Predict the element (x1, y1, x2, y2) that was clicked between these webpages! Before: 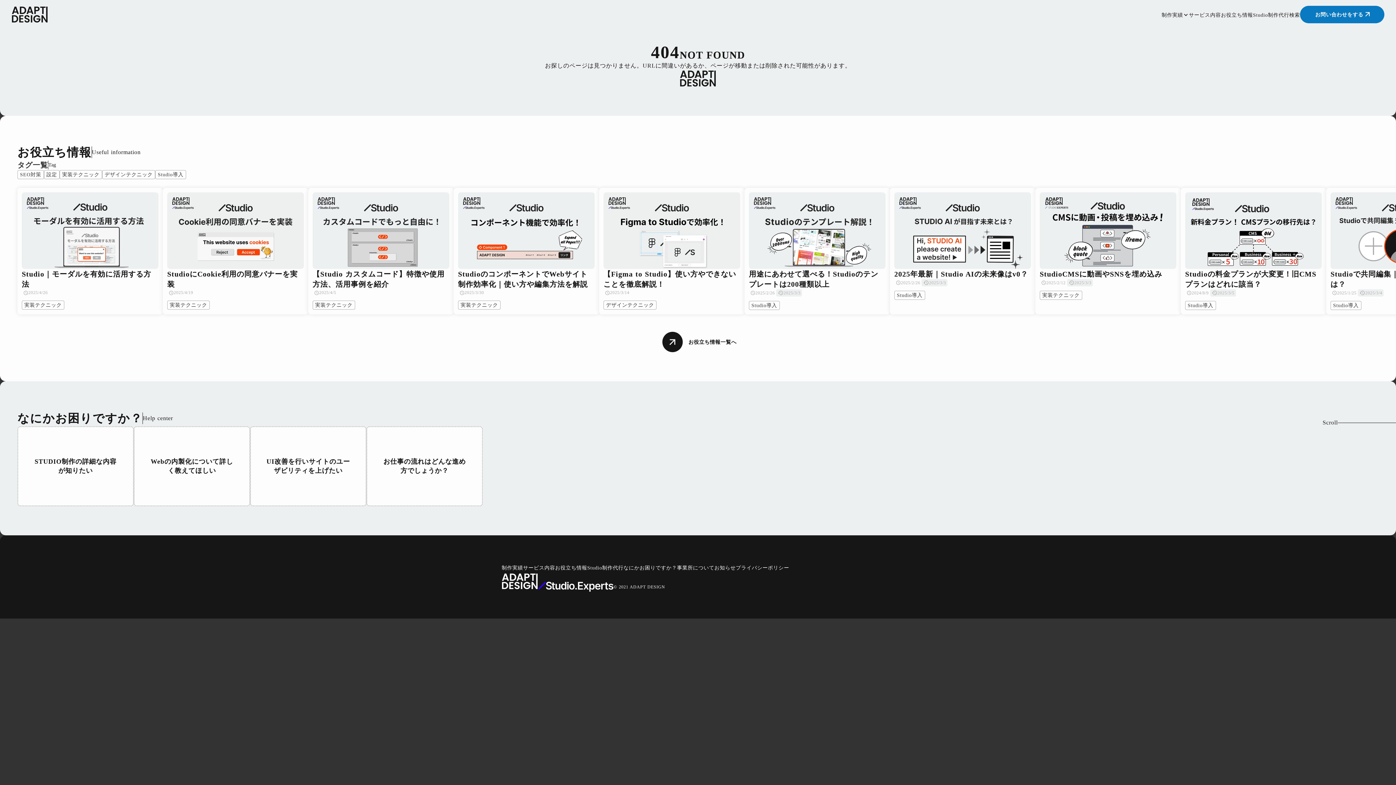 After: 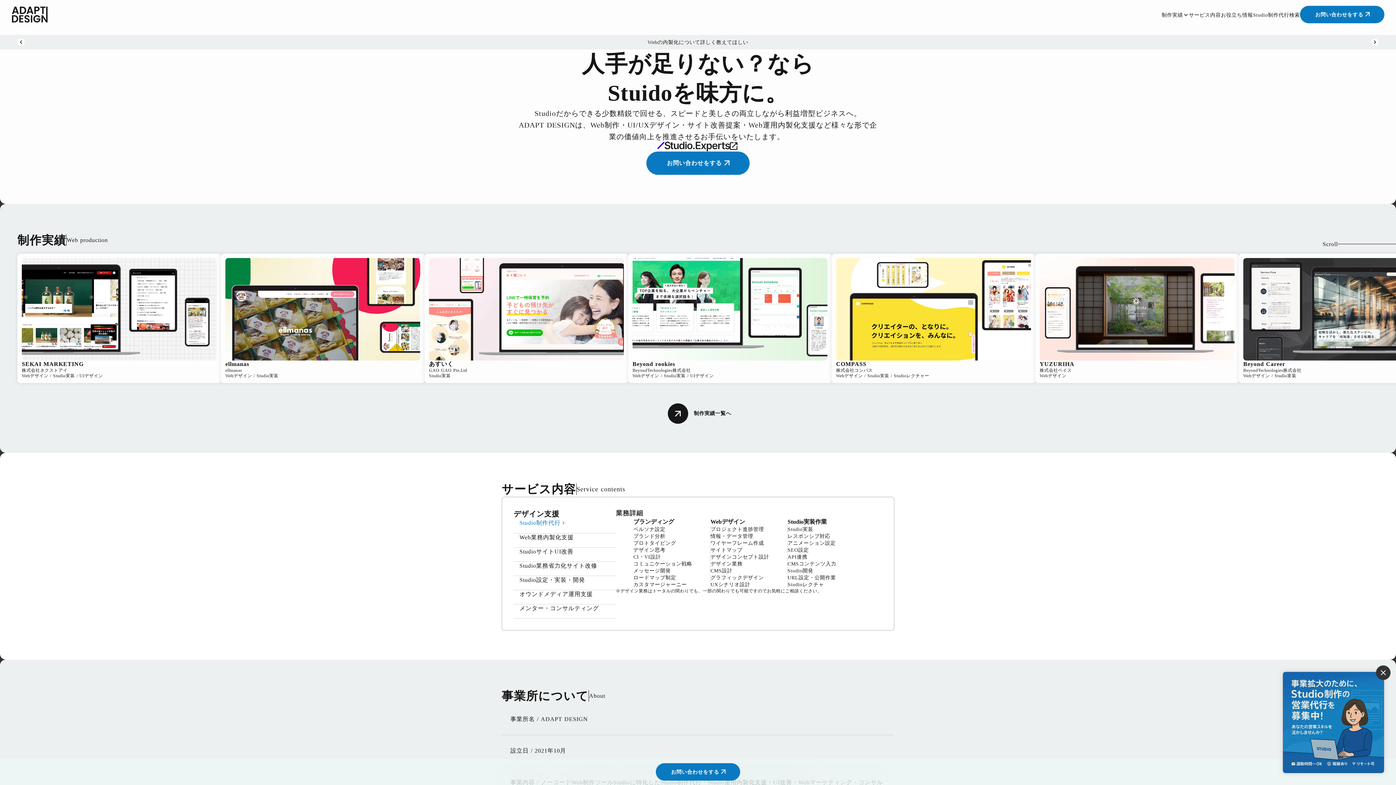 Action: bbox: (680, 70, 716, 86)